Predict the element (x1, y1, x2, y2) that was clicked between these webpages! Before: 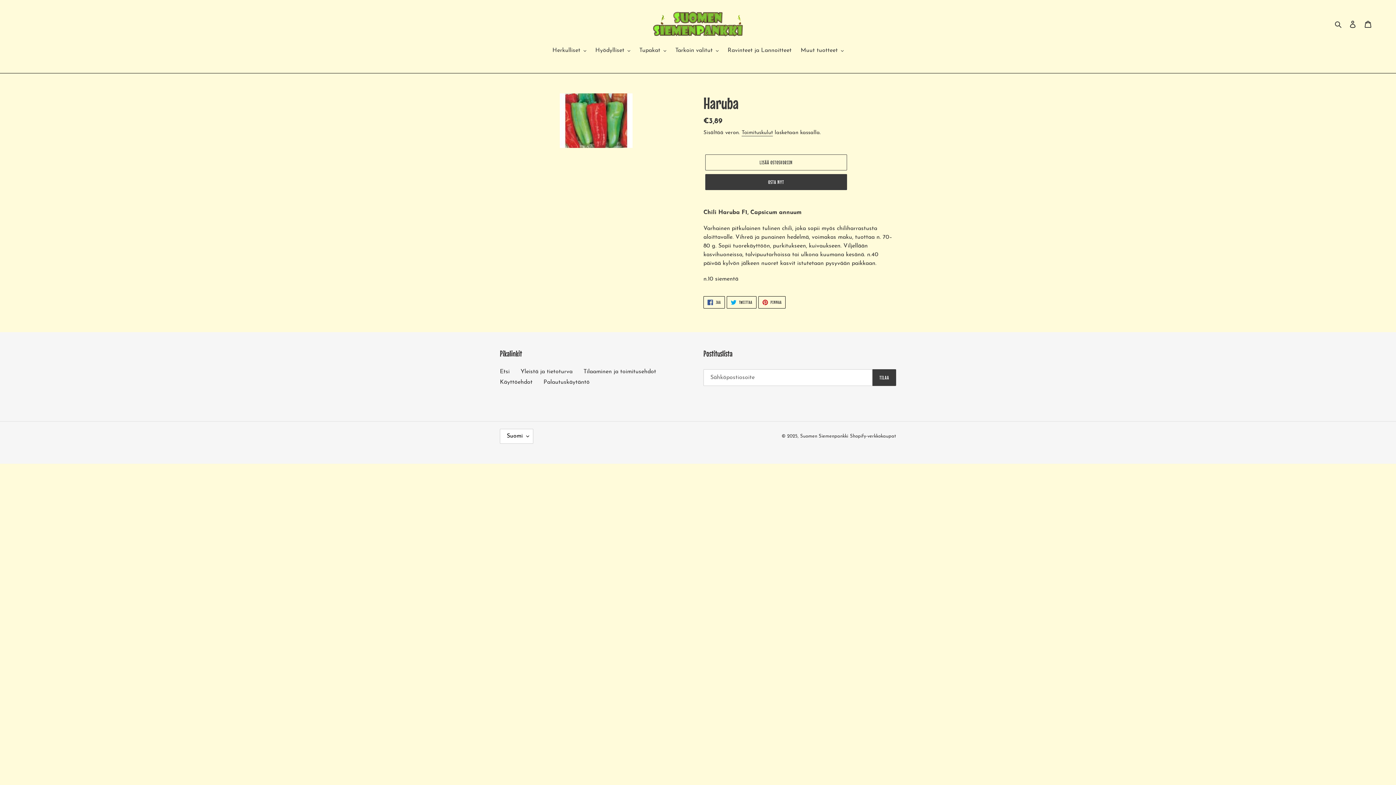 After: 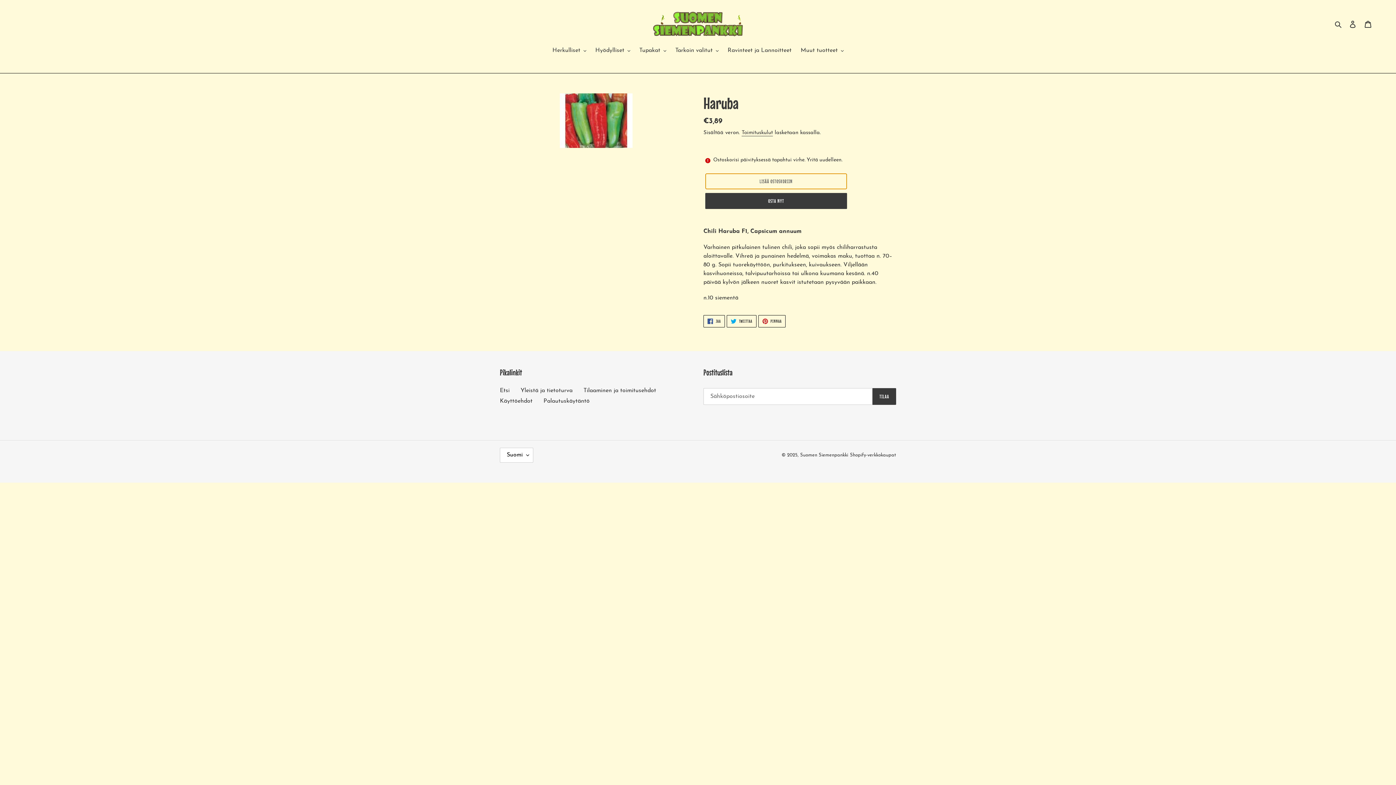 Action: label: Lisää ostoskoriin bbox: (705, 154, 847, 170)